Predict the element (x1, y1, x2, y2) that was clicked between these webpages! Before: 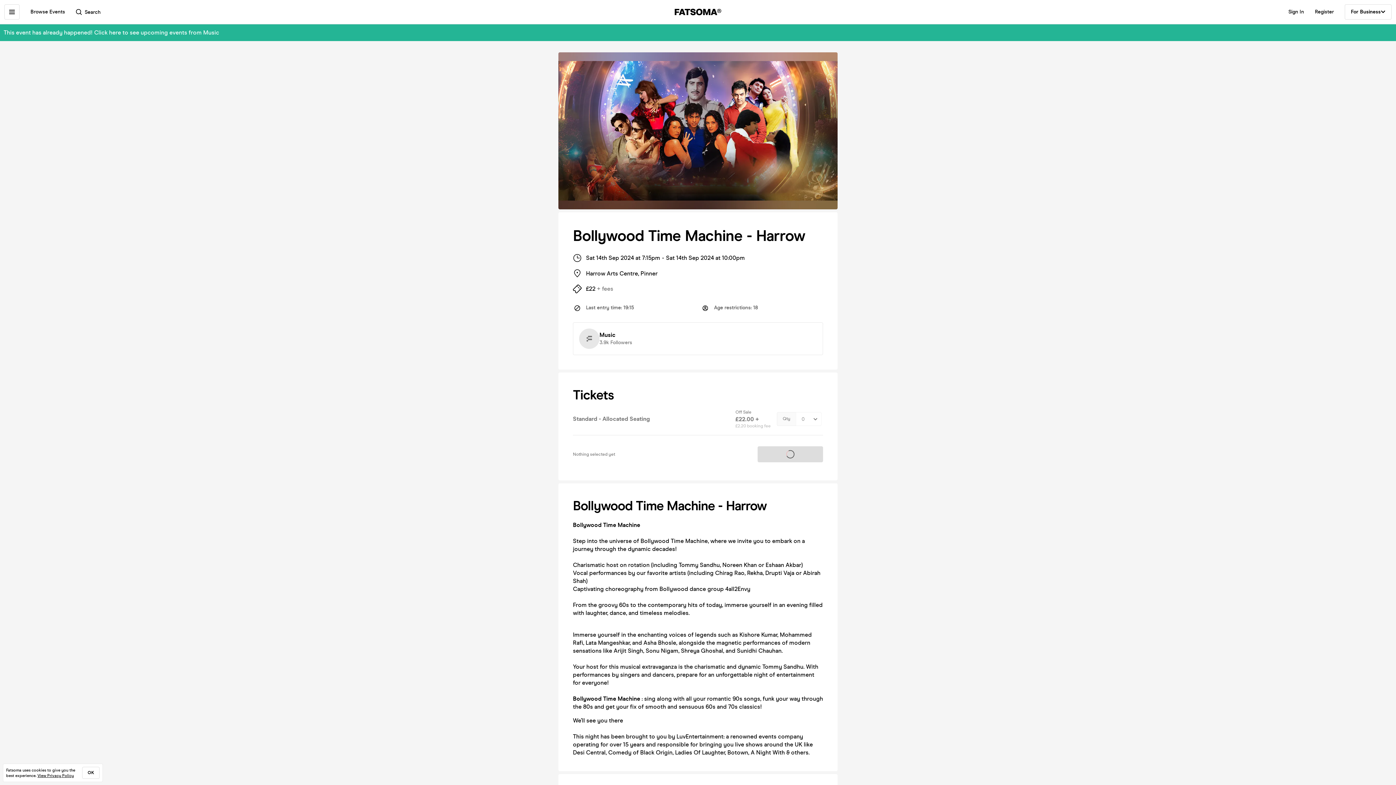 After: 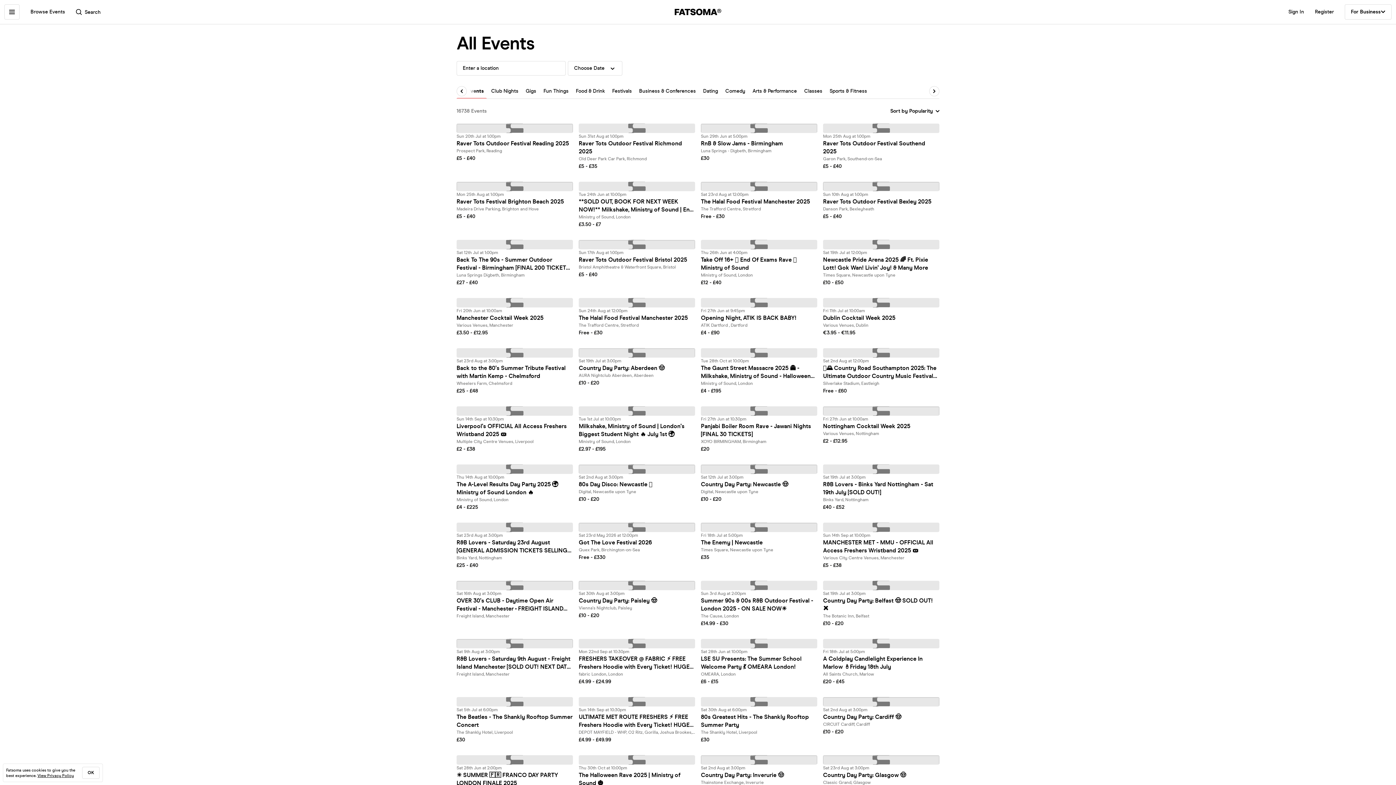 Action: bbox: (30, 8, 65, 15) label: Browse Events